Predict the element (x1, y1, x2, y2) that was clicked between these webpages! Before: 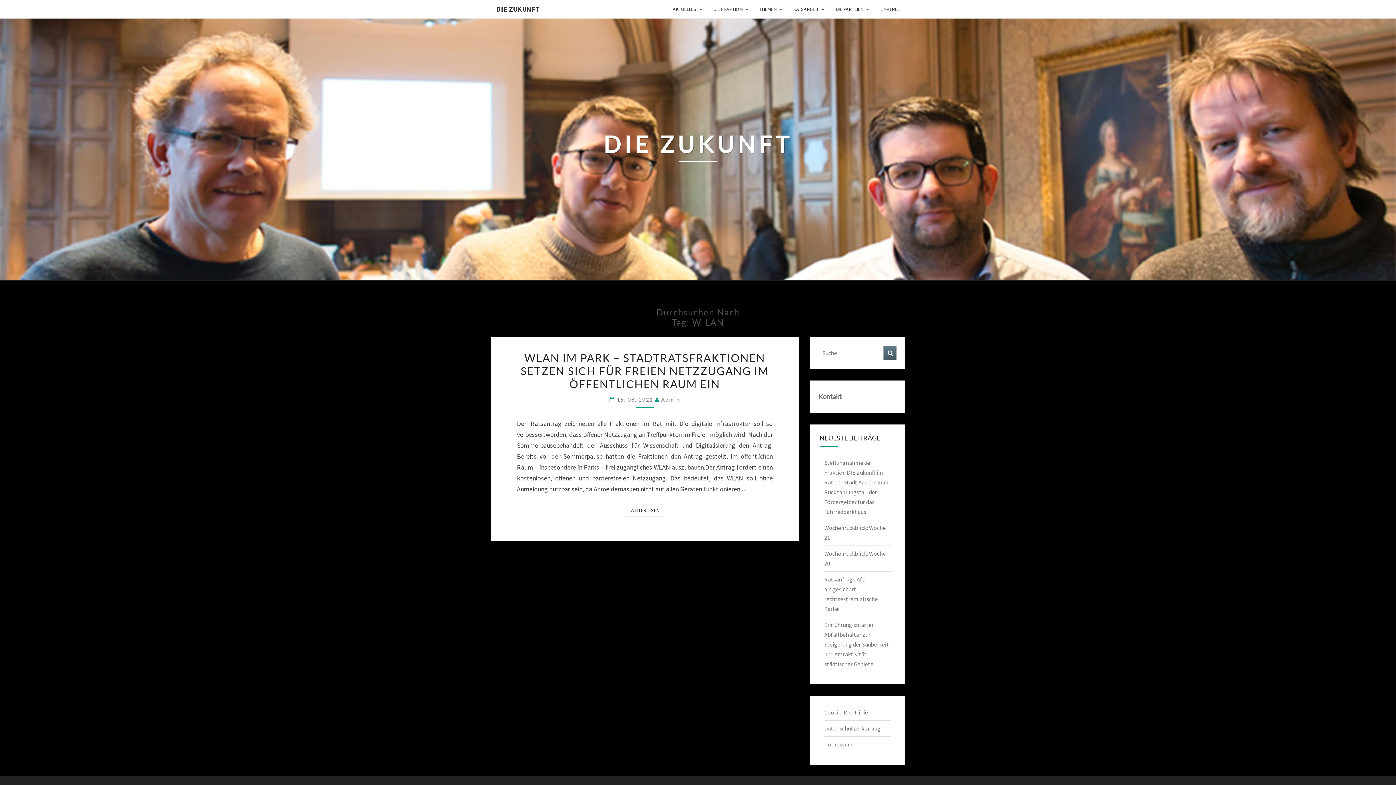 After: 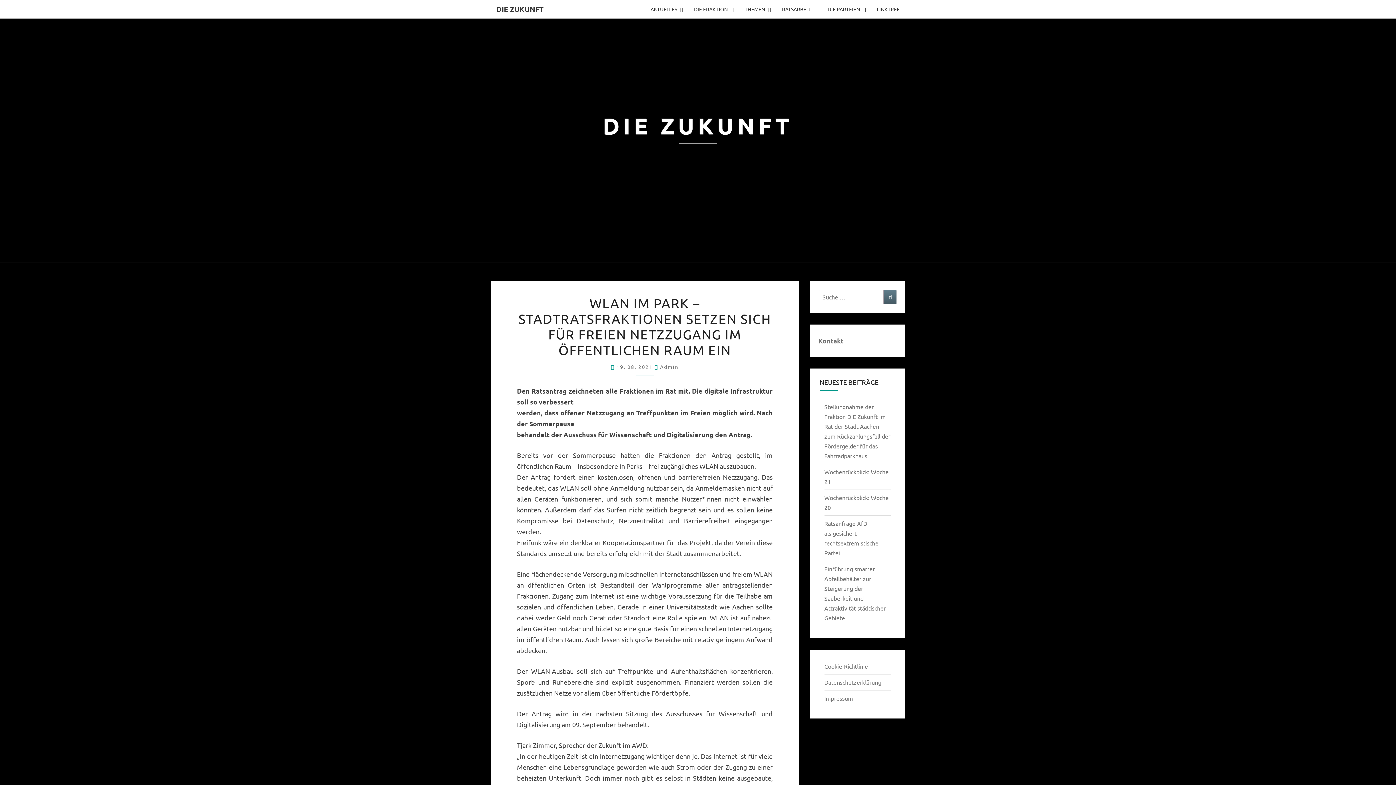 Action: bbox: (520, 351, 769, 390) label: WLAN IM PARK – STADTRATSFRAKTIONEN SETZEN SICH FÜR FREIEN NETZZUGANG IM ÖFFENTLICHEN RAUM EIN